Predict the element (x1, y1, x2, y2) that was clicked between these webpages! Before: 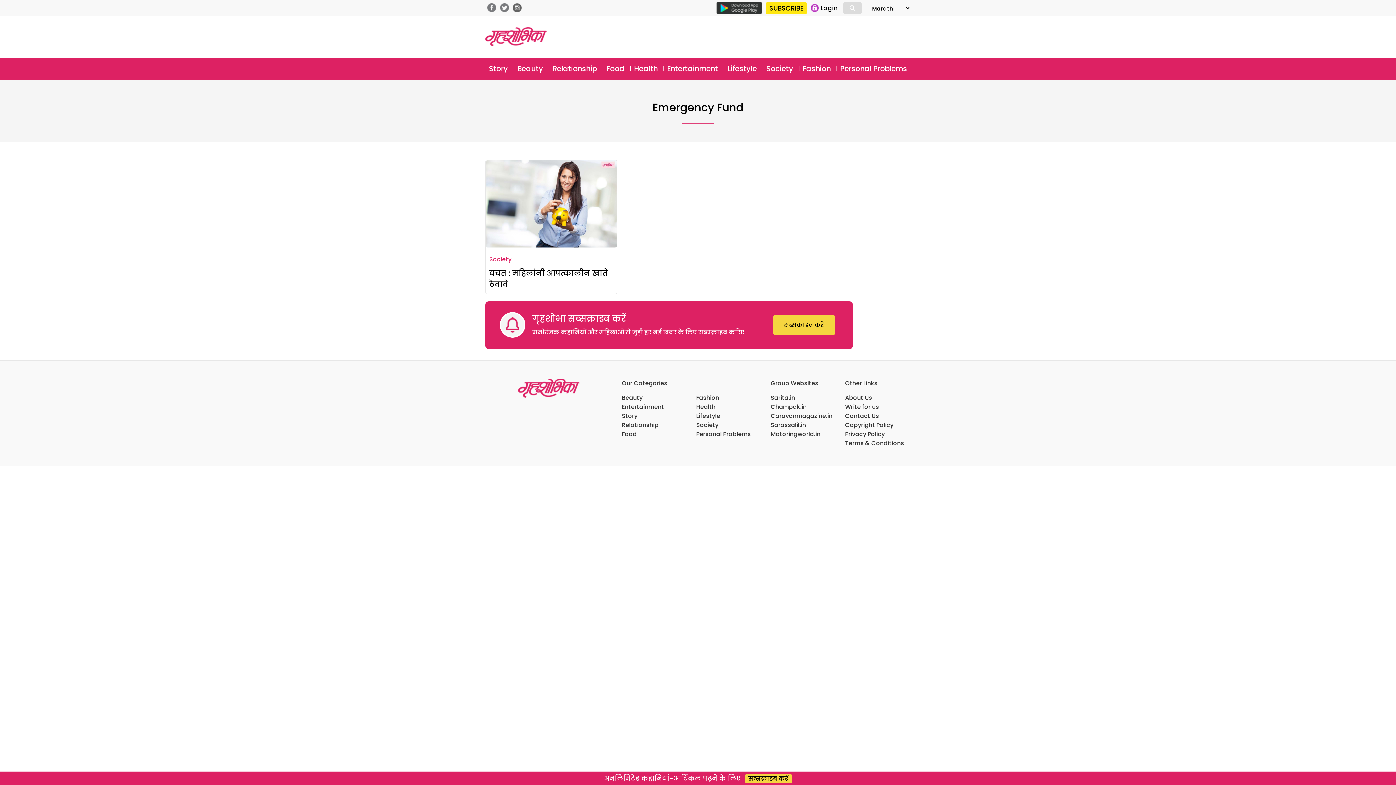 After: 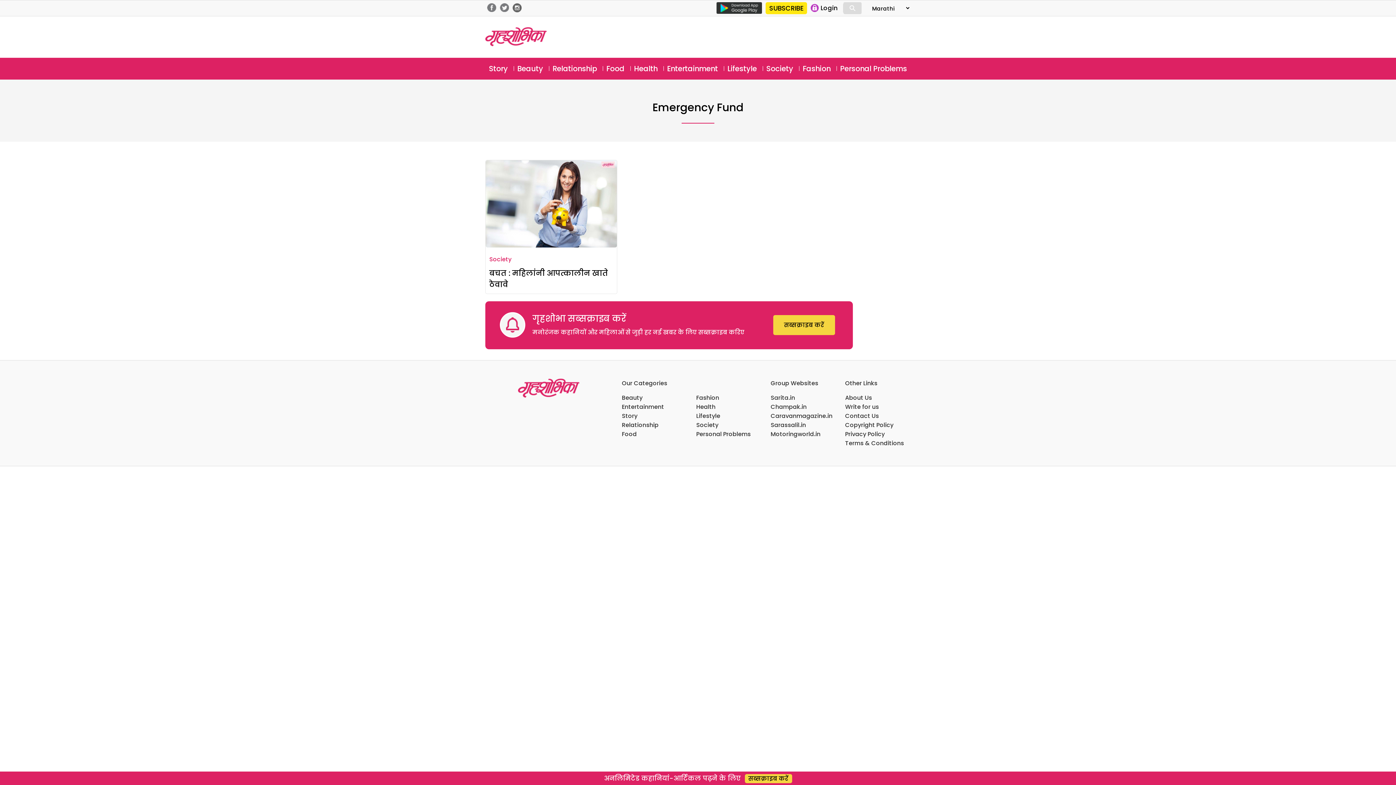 Action: label: Motoringworld.in bbox: (770, 430, 820, 438)